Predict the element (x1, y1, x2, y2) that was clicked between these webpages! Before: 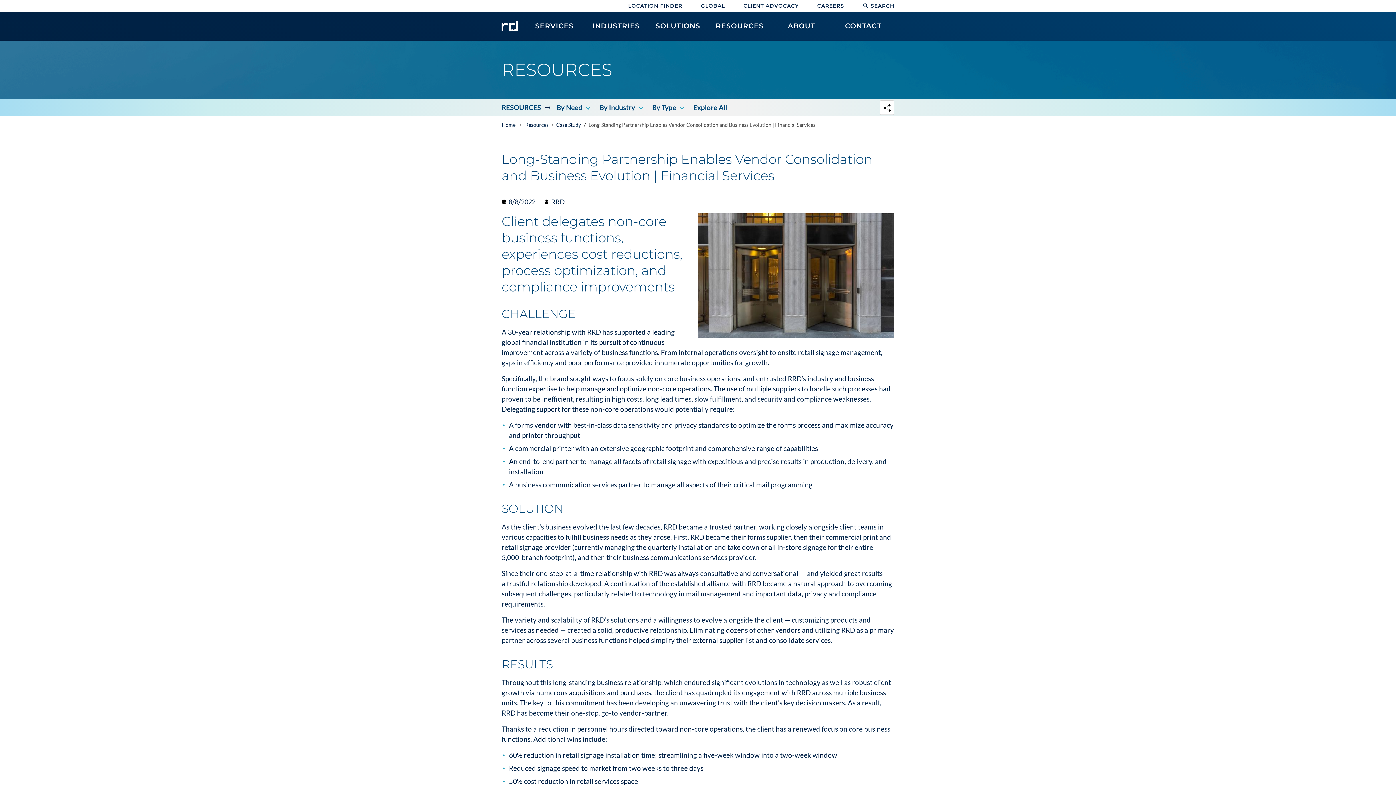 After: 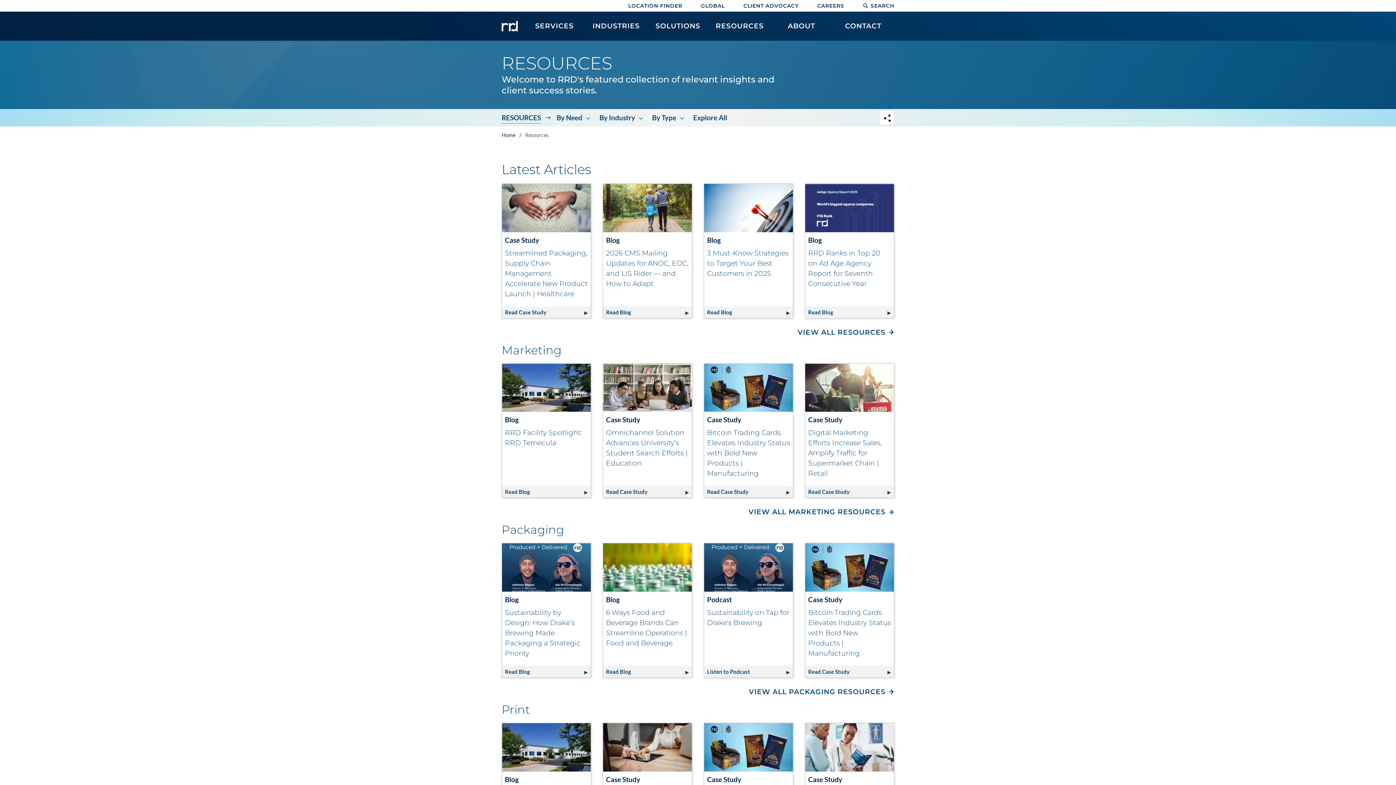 Action: bbox: (501, 98, 541, 116) label: RESOURCES